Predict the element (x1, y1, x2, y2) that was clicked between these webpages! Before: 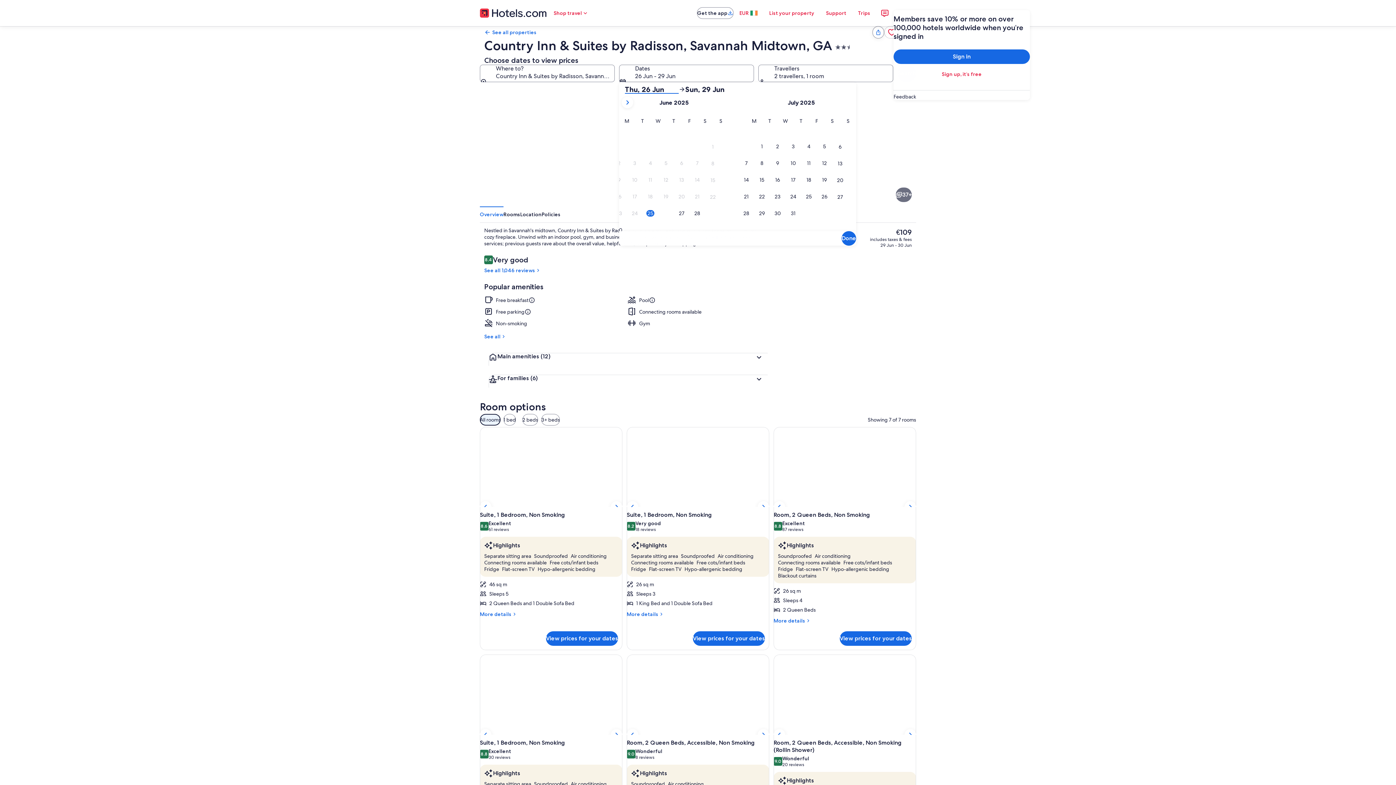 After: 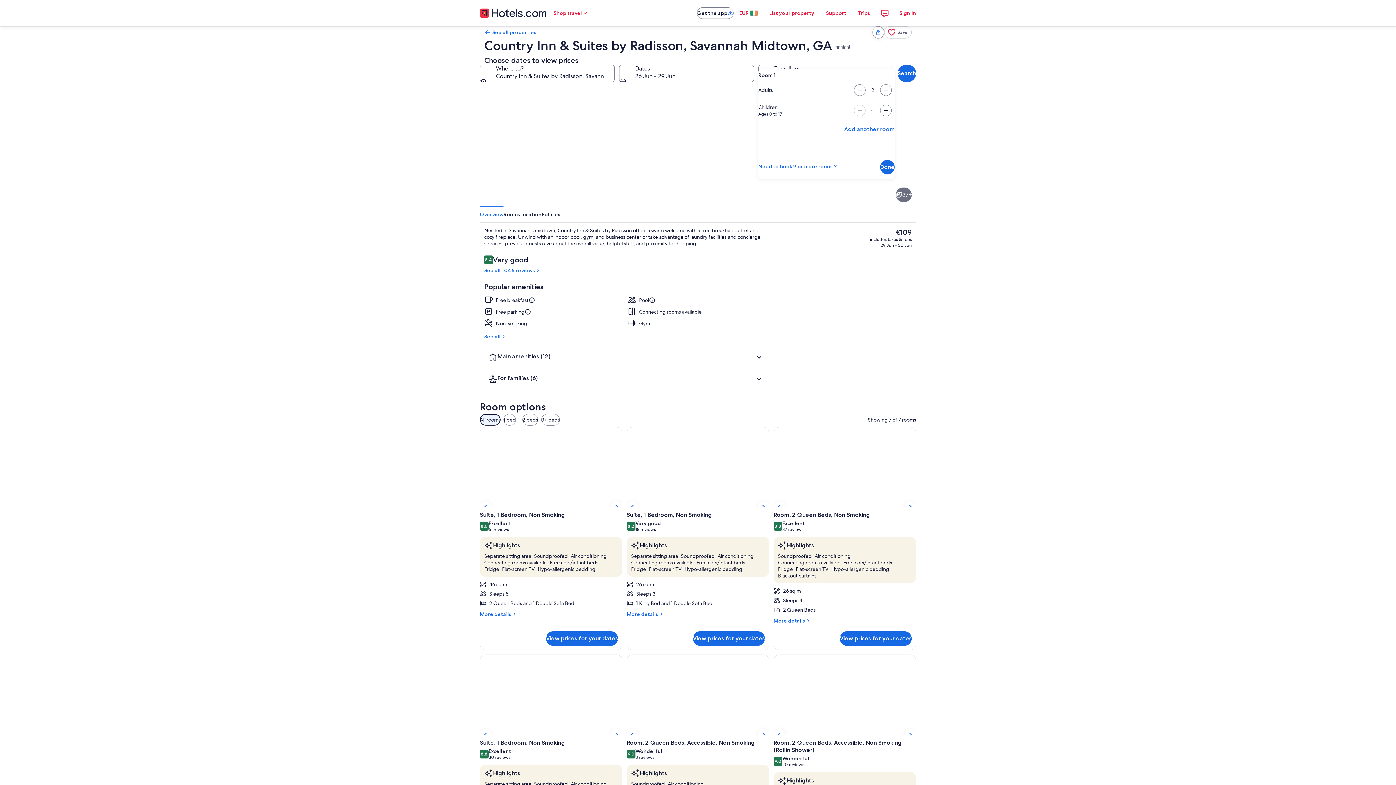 Action: bbox: (758, 64, 893, 82) label: Travellers, 2 travellers, 1 room